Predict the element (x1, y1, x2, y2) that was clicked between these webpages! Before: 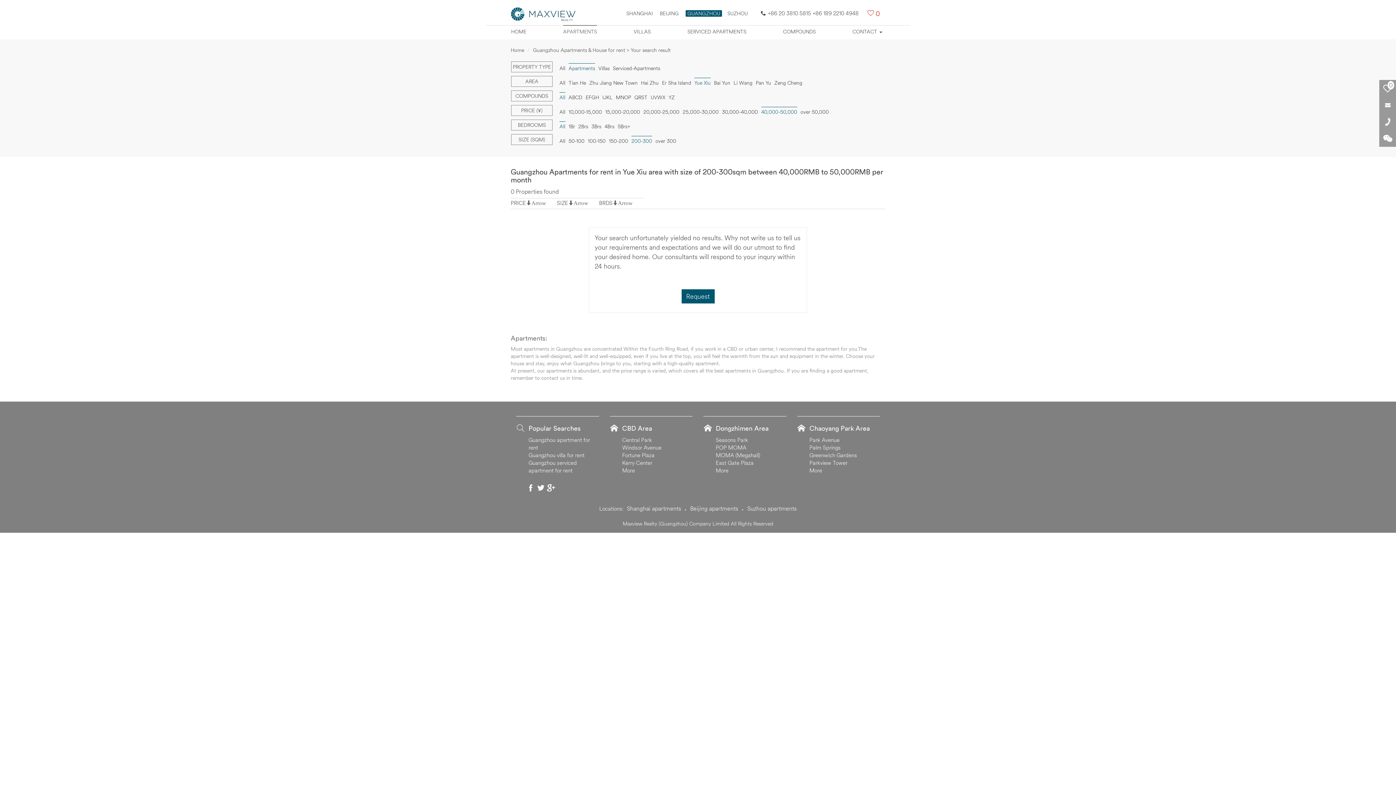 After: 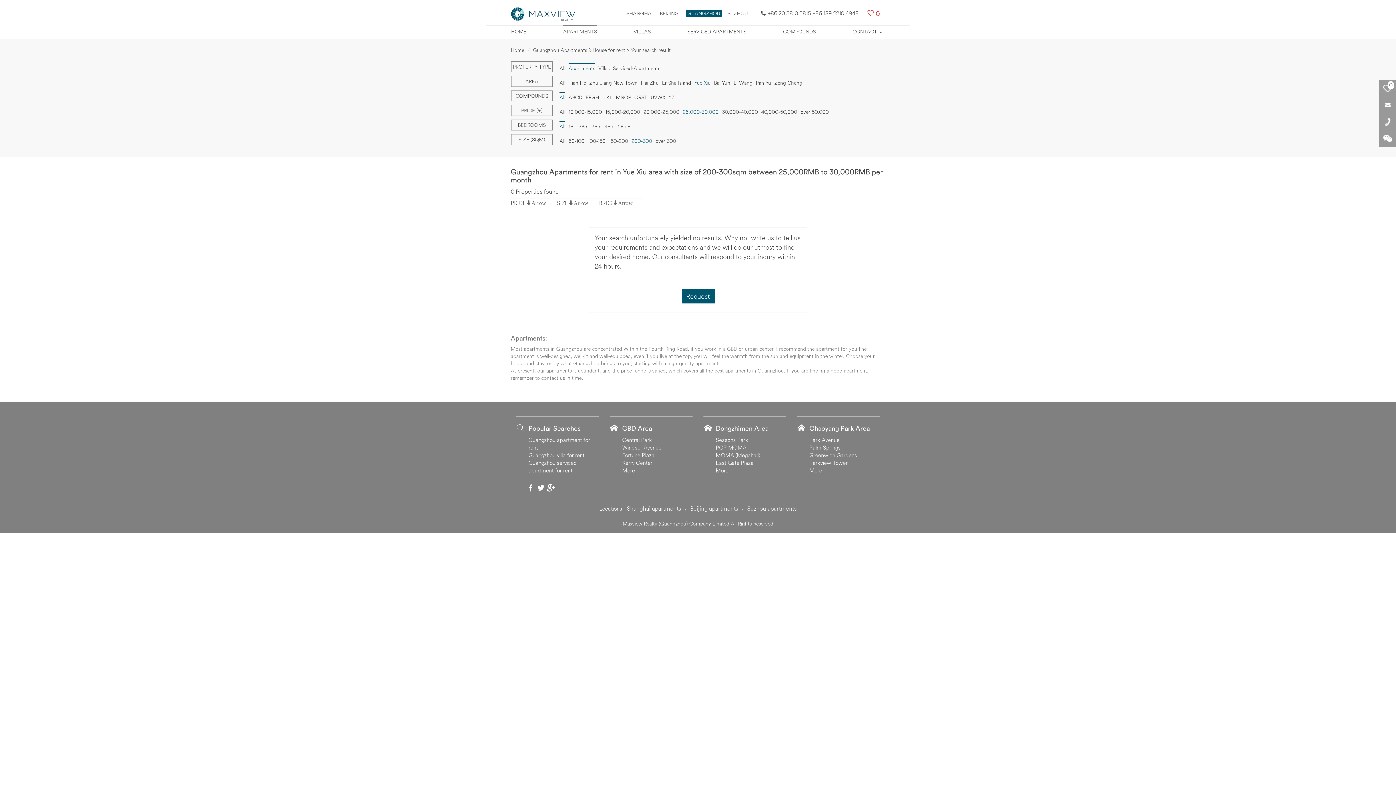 Action: bbox: (682, 106, 718, 115) label: 25,000-30,000